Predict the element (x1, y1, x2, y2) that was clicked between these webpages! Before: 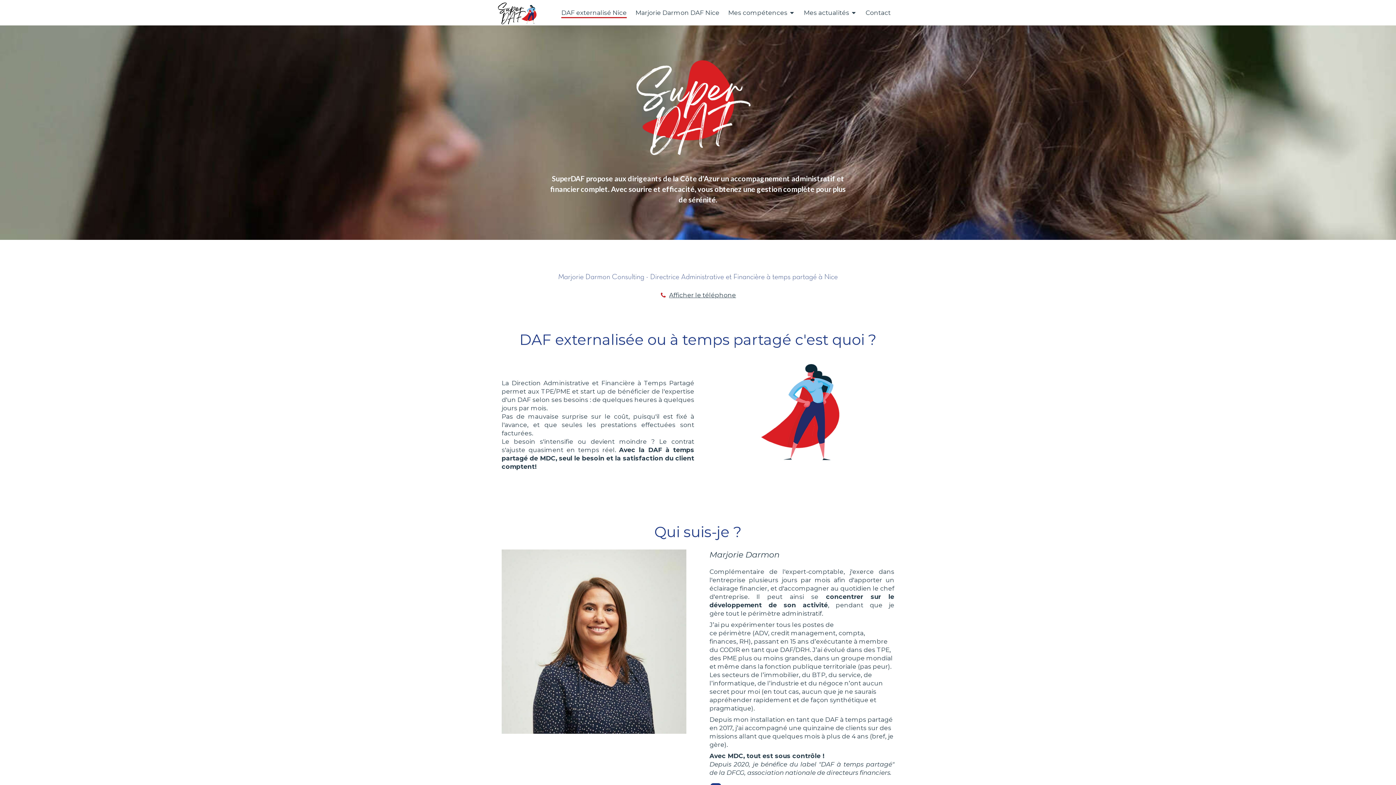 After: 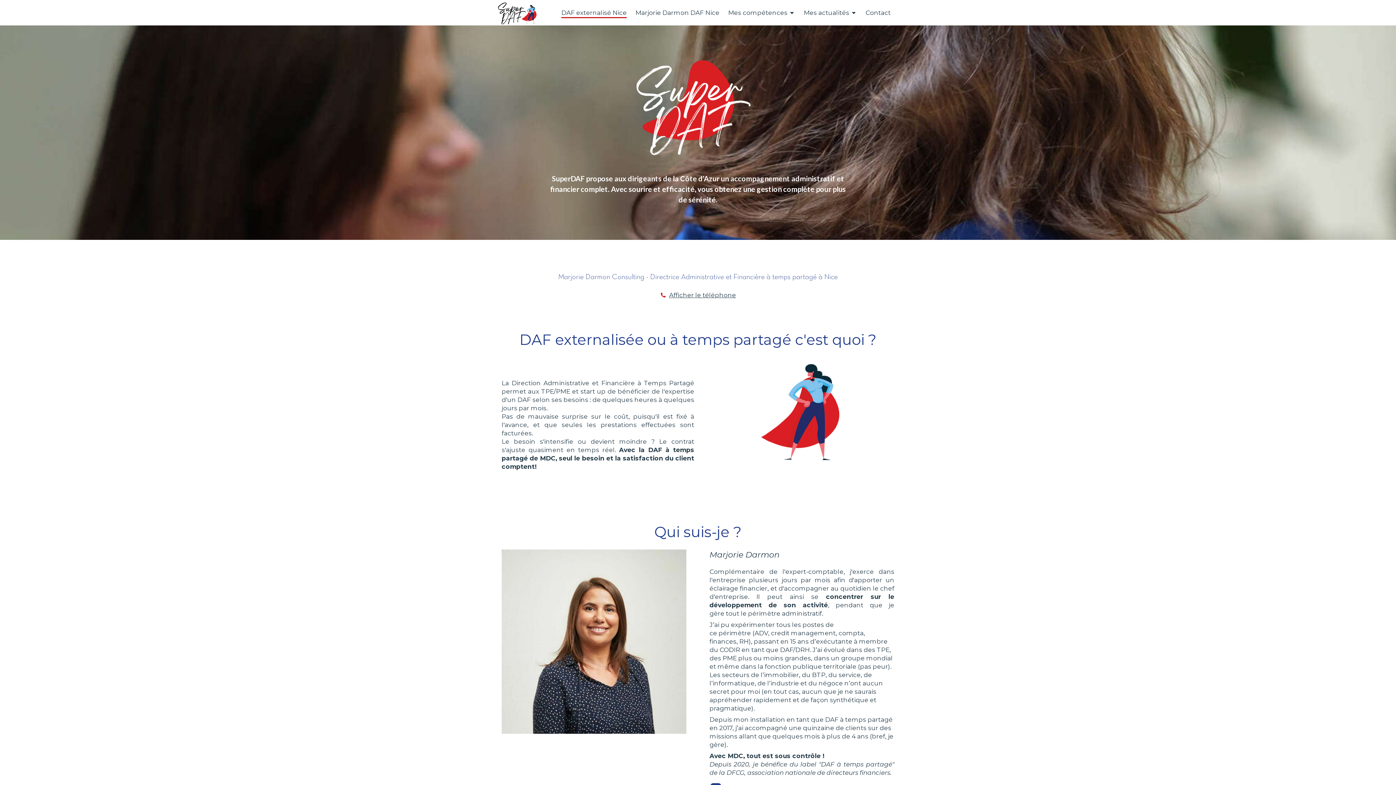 Action: bbox: (498, 18, 536, 25)